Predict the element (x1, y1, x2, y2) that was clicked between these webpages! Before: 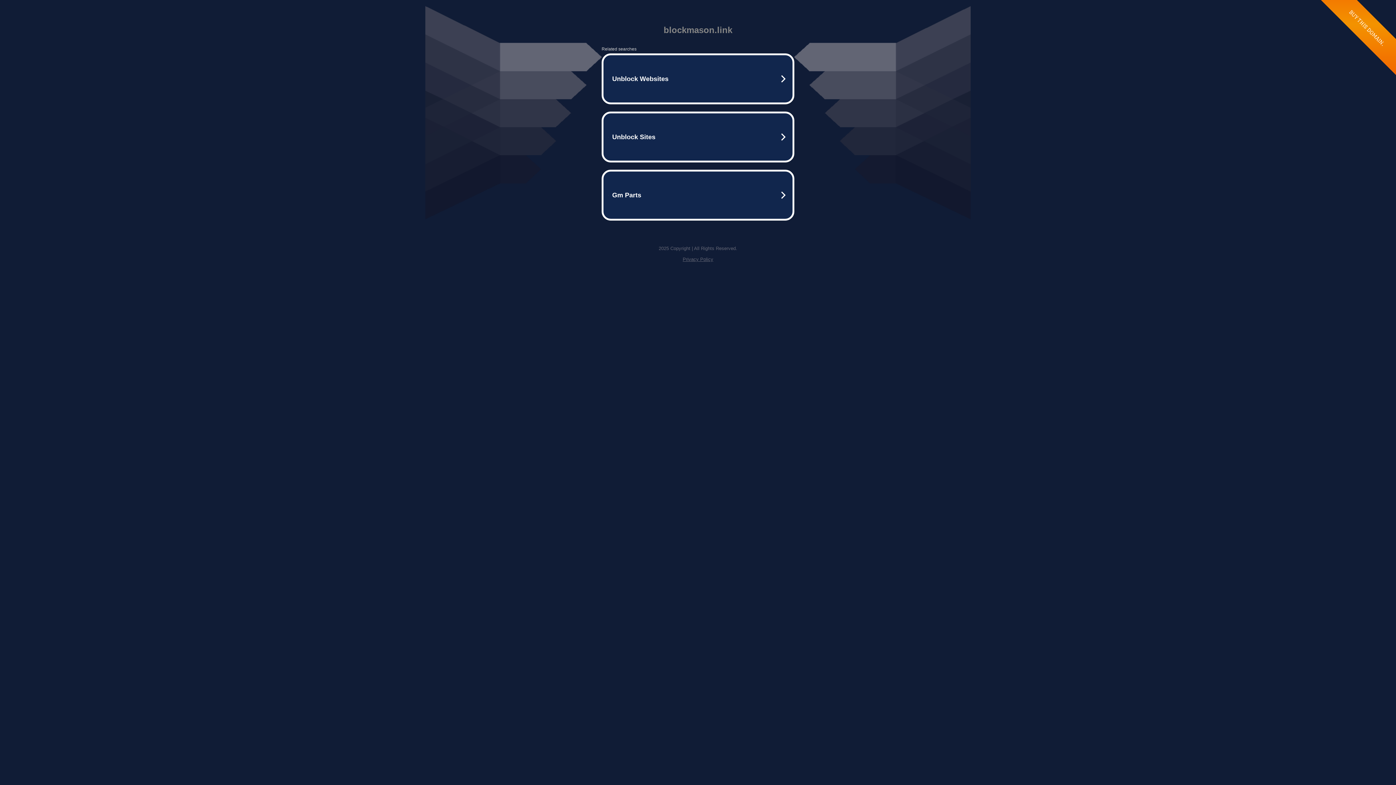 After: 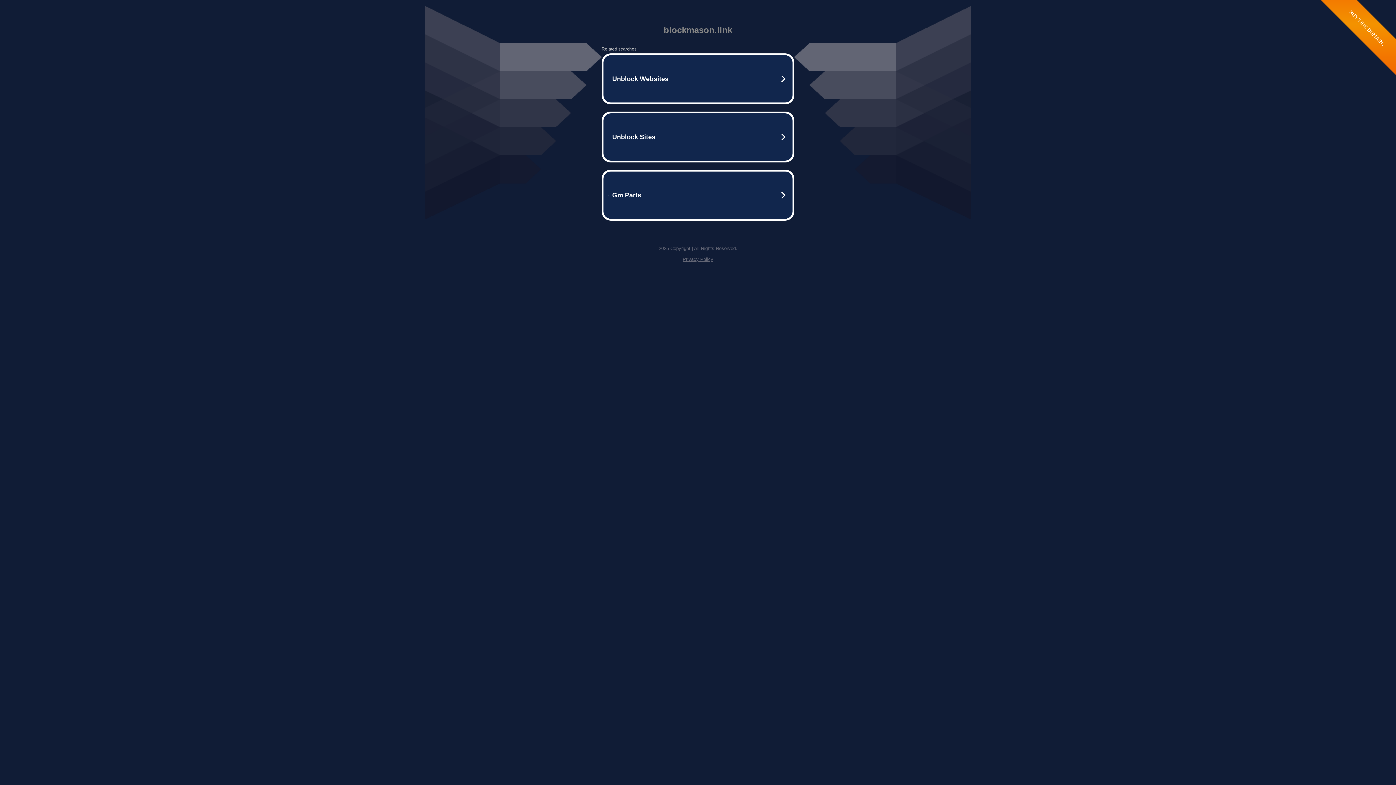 Action: label: Privacy Policy bbox: (682, 256, 713, 262)